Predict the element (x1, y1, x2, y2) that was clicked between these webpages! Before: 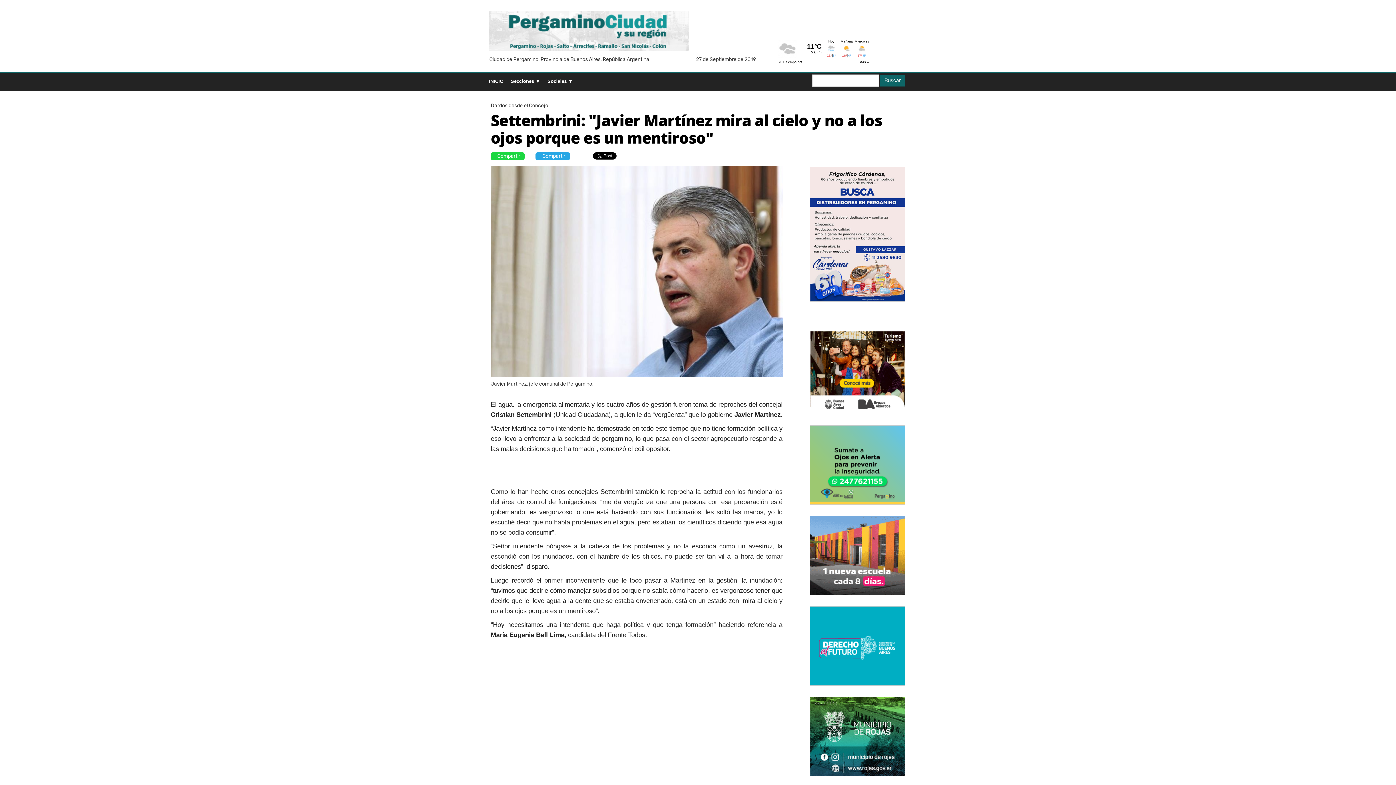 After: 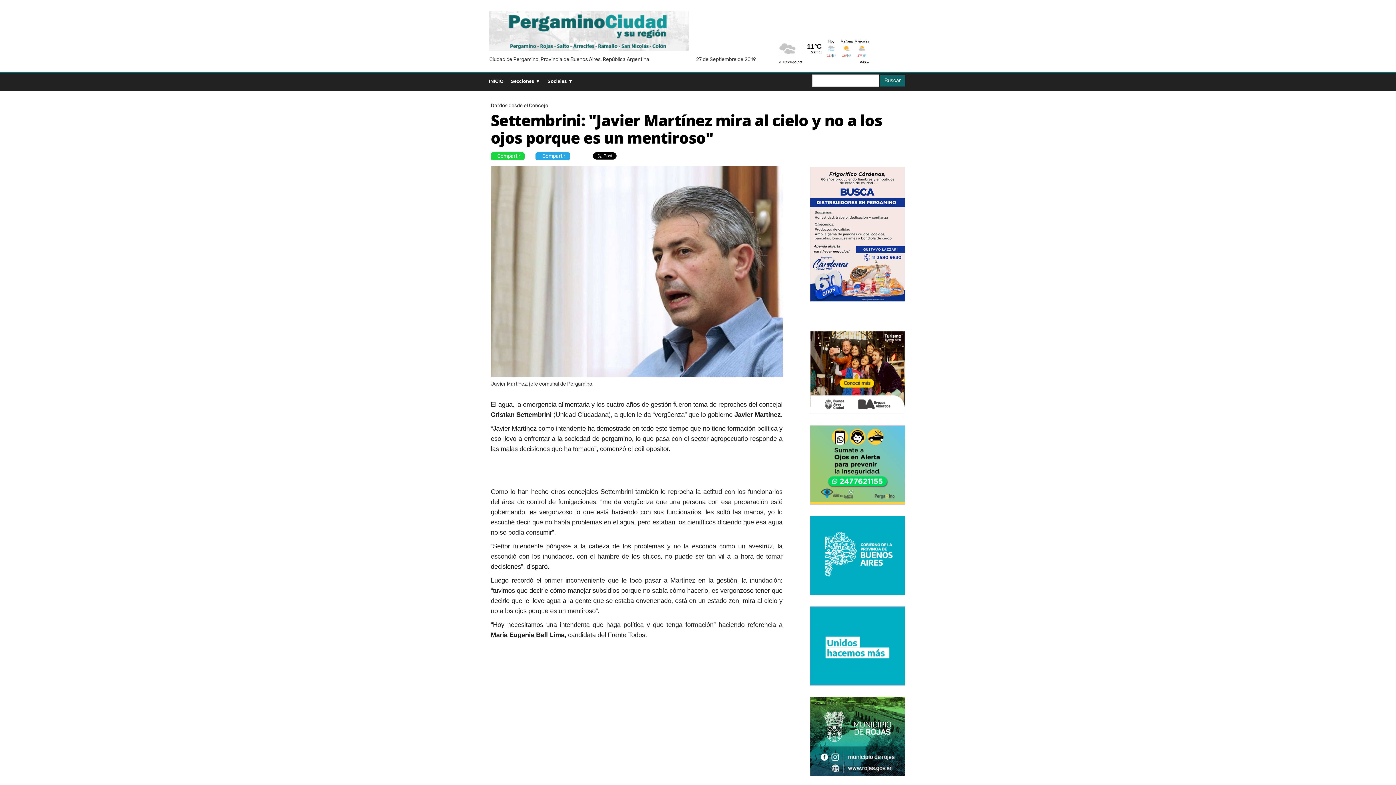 Action: bbox: (810, 642, 905, 649)